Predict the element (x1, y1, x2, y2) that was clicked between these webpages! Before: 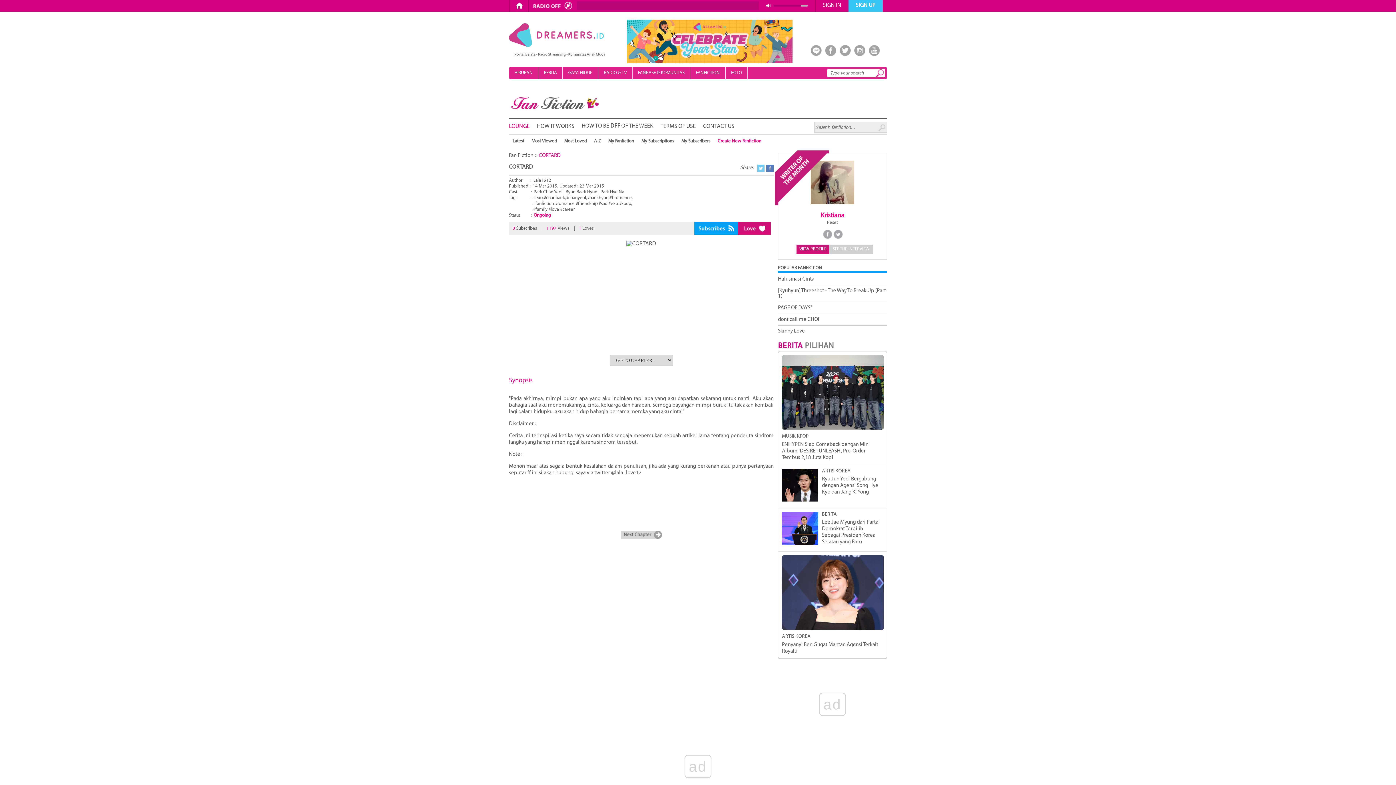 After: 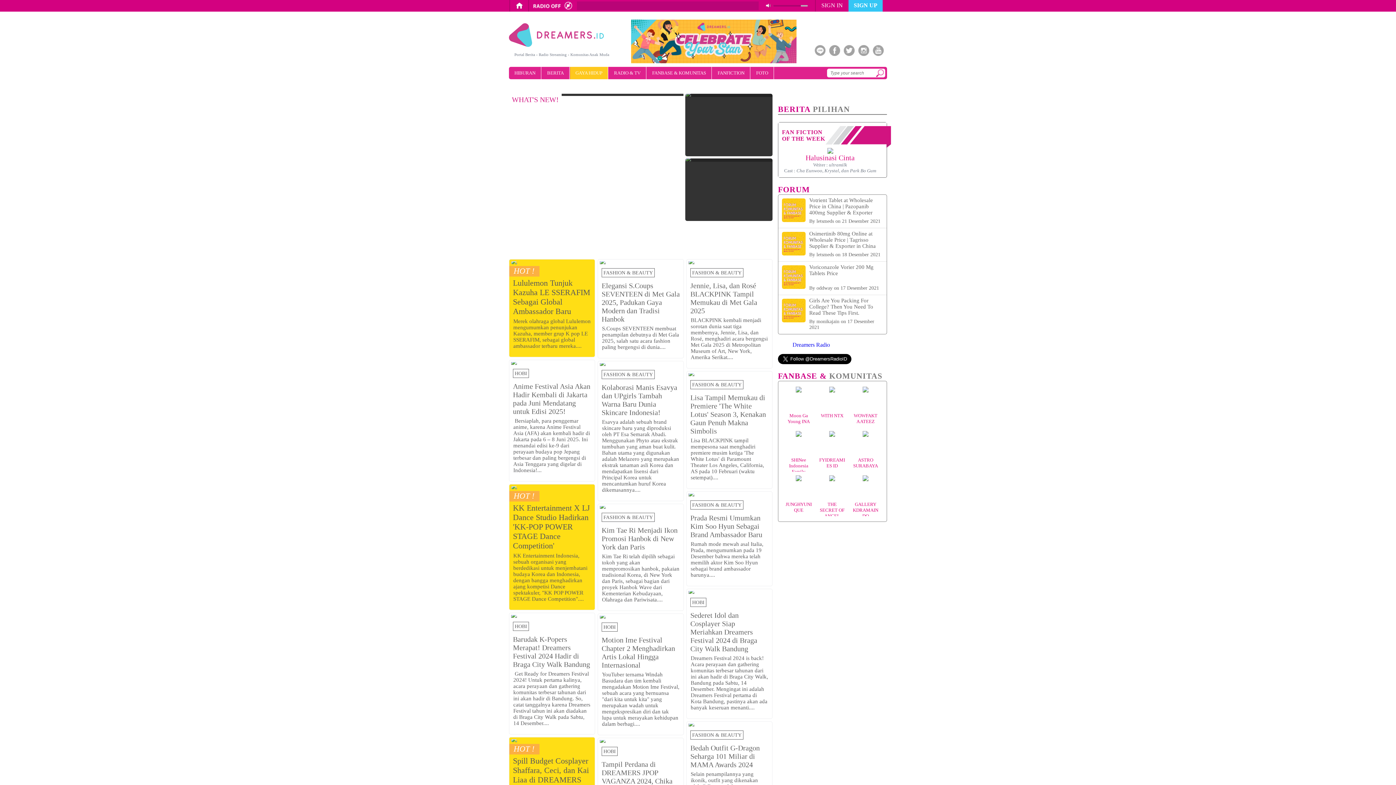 Action: label: GAYA HIDUP bbox: (568, 70, 592, 75)